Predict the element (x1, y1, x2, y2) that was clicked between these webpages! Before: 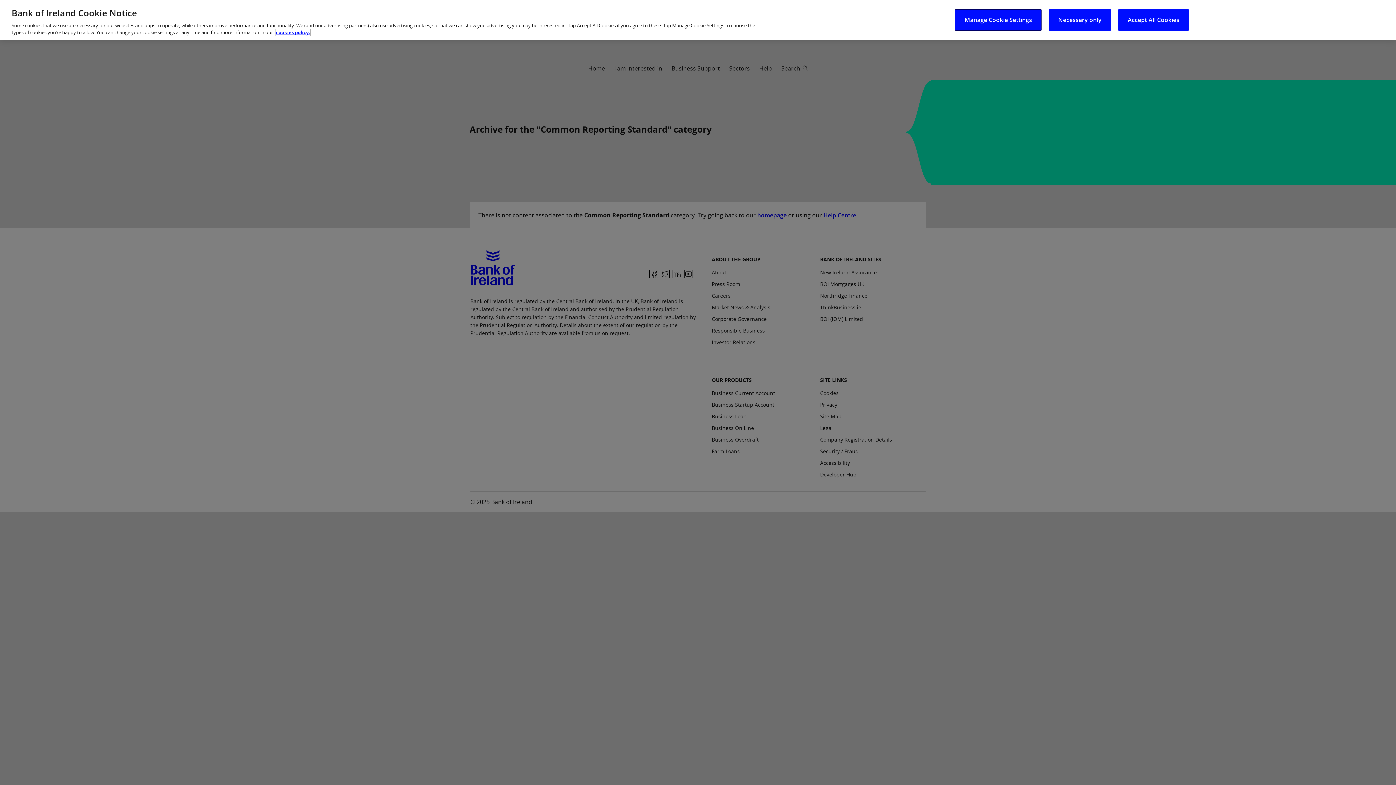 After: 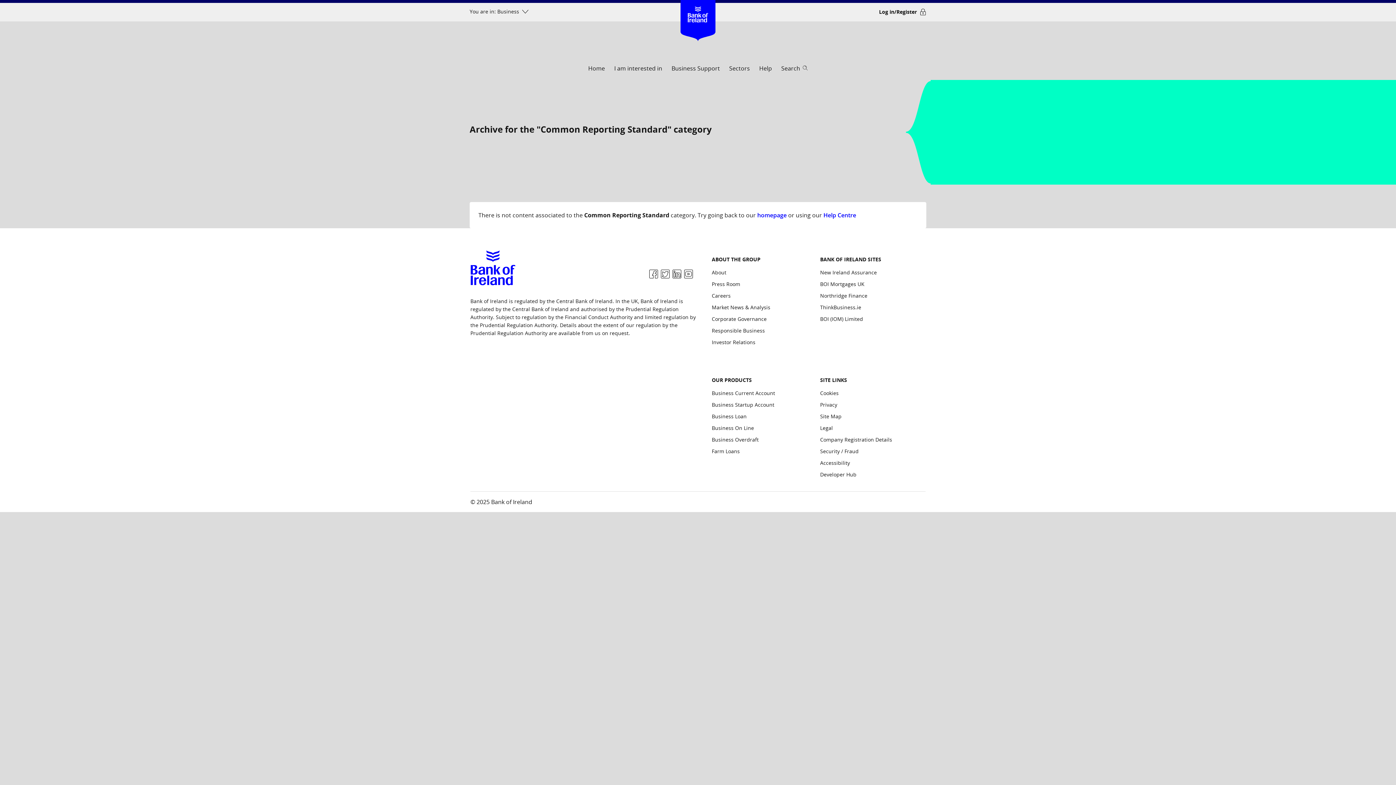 Action: label: Necessary only bbox: (1049, 9, 1111, 30)